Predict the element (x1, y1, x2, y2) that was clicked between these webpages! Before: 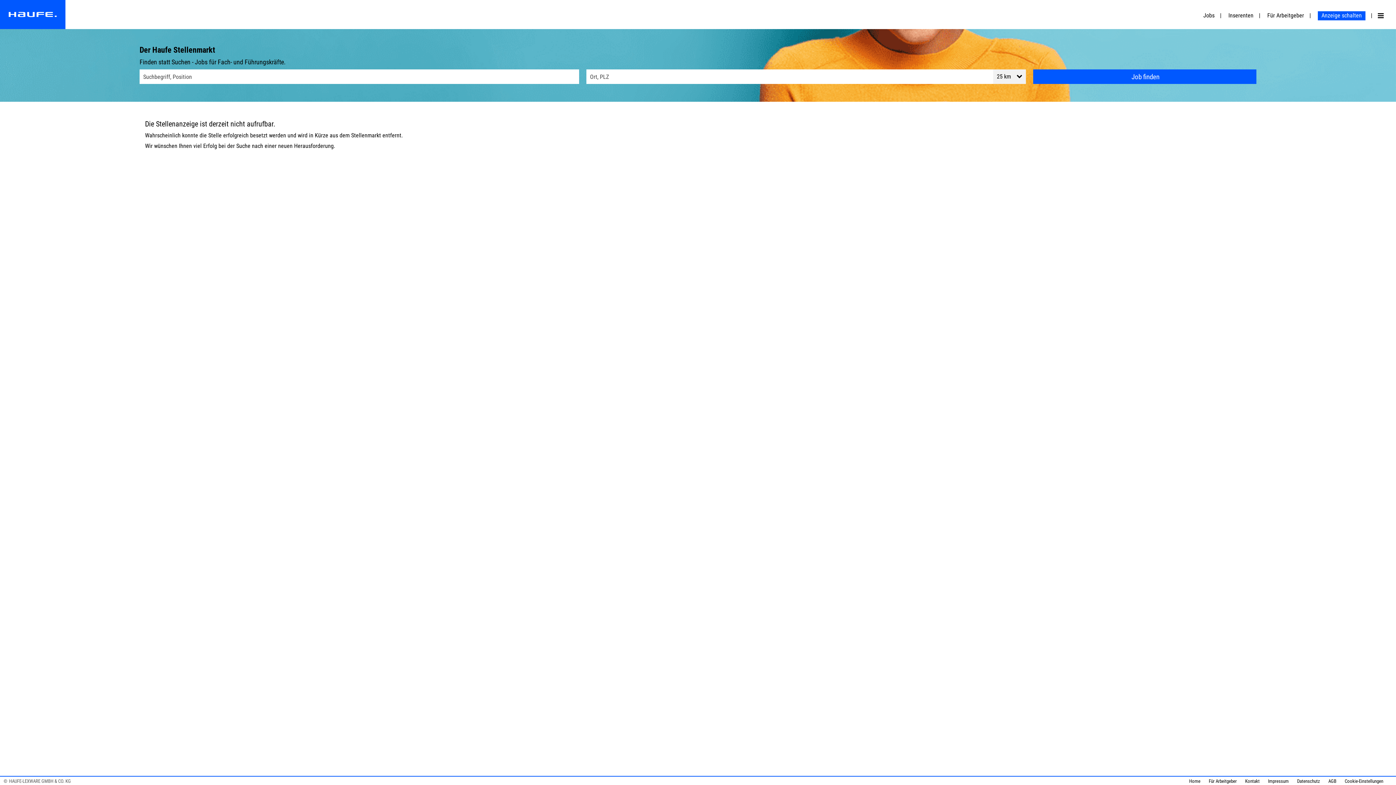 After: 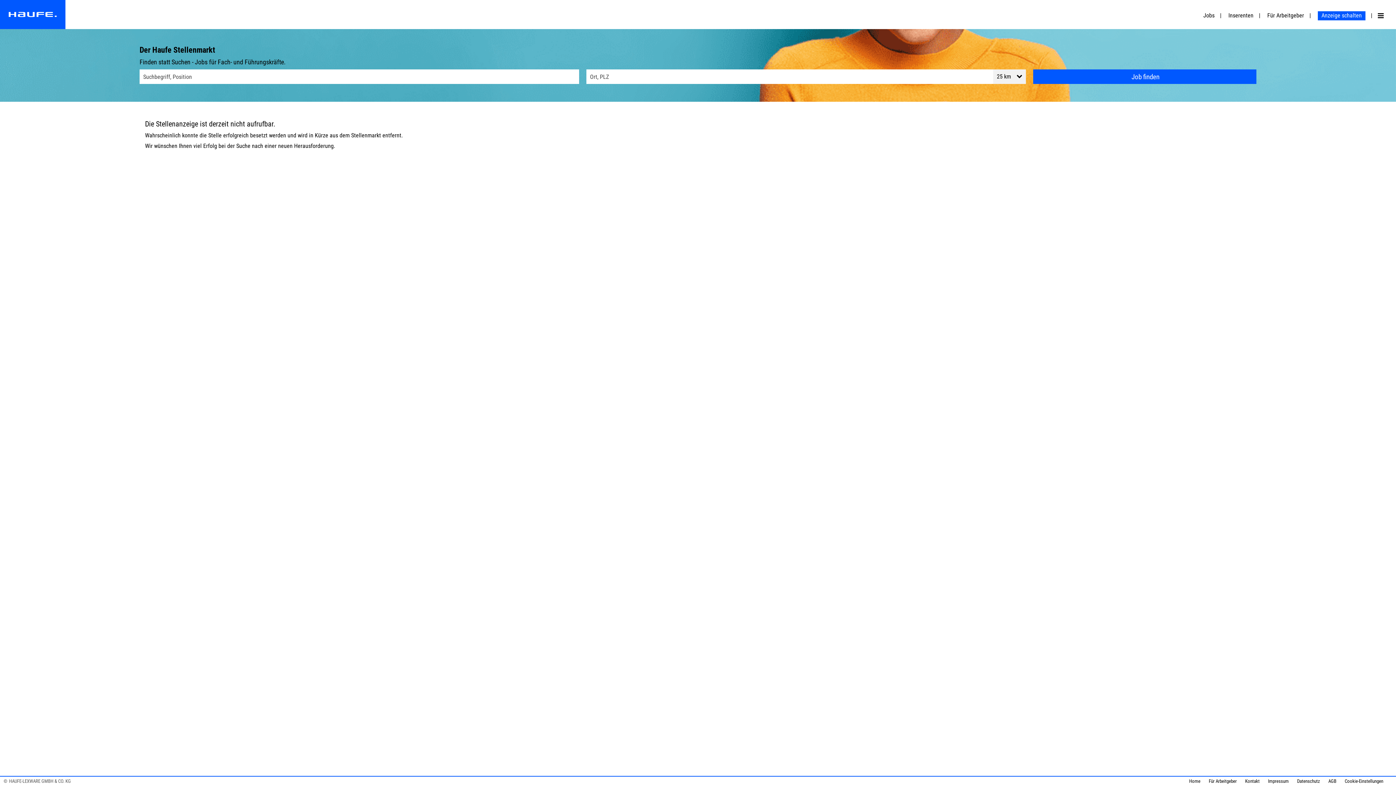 Action: bbox: (1264, 12, 1311, 18) label: Für Arbeitgeber